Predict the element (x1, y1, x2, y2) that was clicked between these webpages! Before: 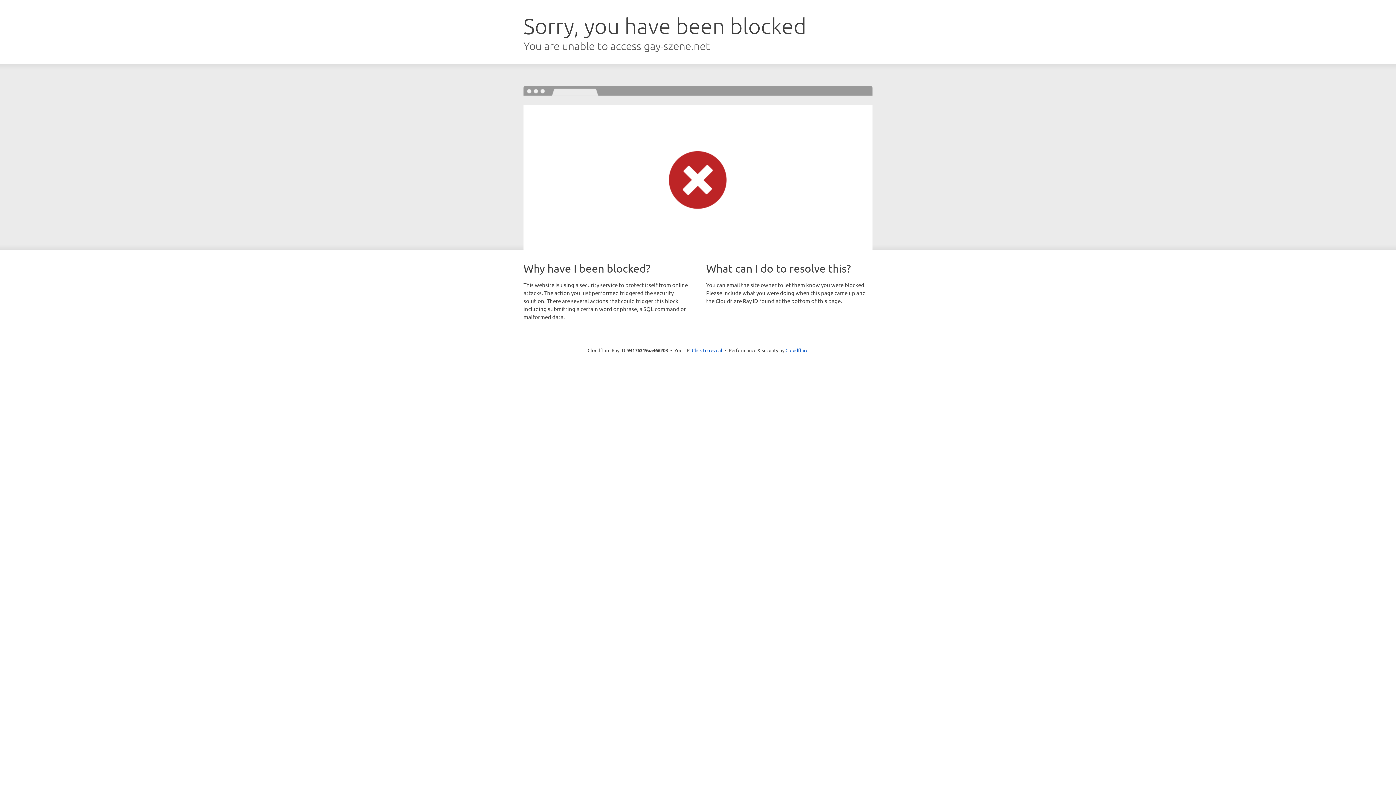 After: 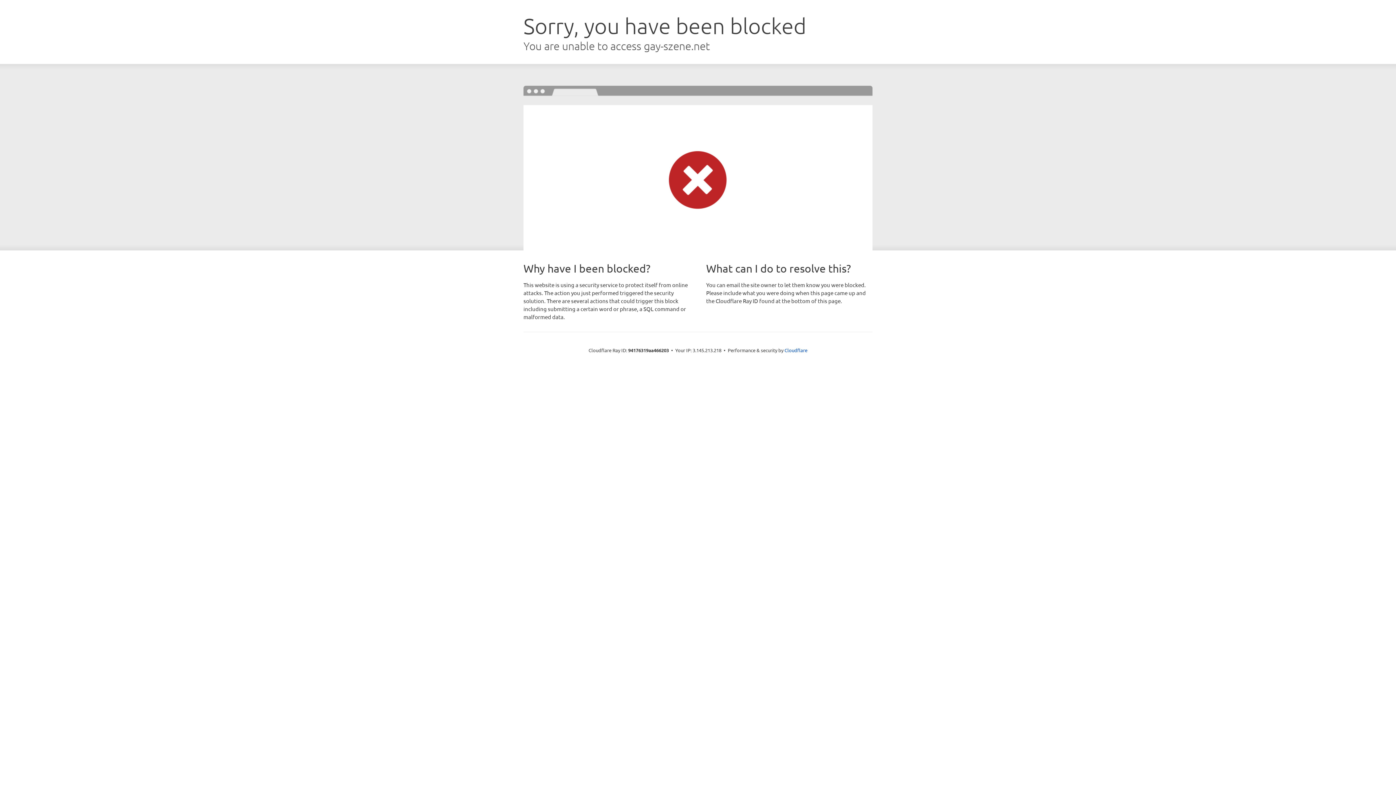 Action: label: Click to reveal bbox: (692, 346, 722, 353)